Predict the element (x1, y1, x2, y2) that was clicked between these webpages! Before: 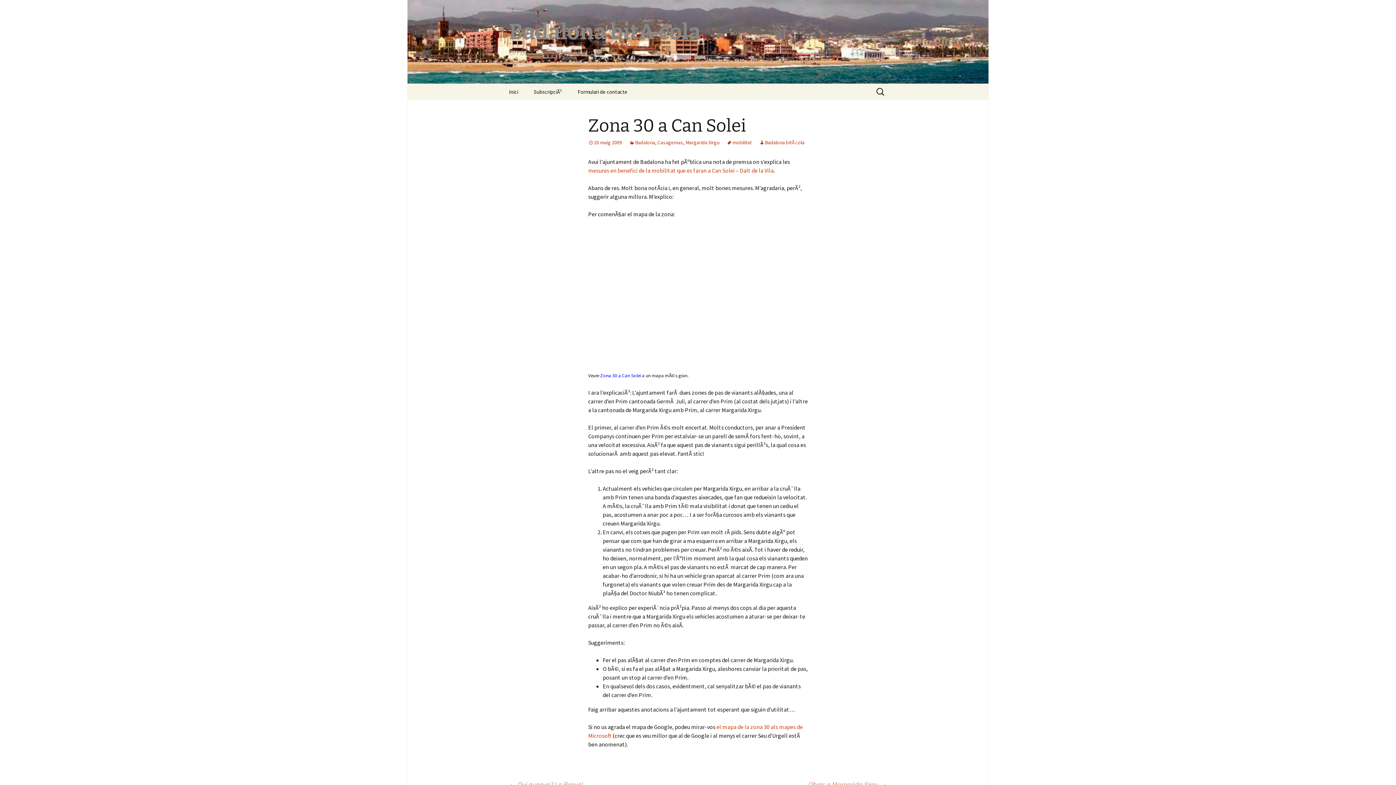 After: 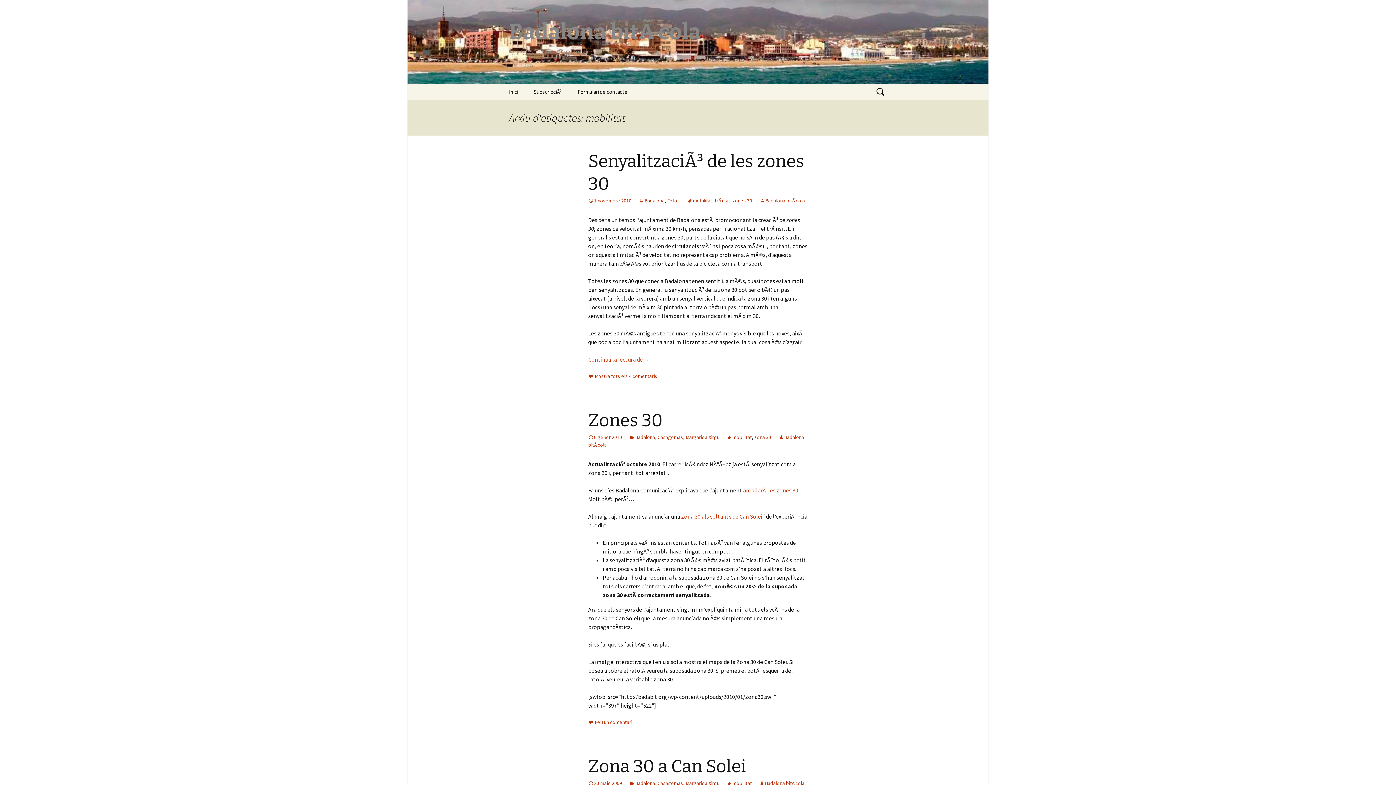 Action: label: mobilitat bbox: (726, 139, 752, 145)